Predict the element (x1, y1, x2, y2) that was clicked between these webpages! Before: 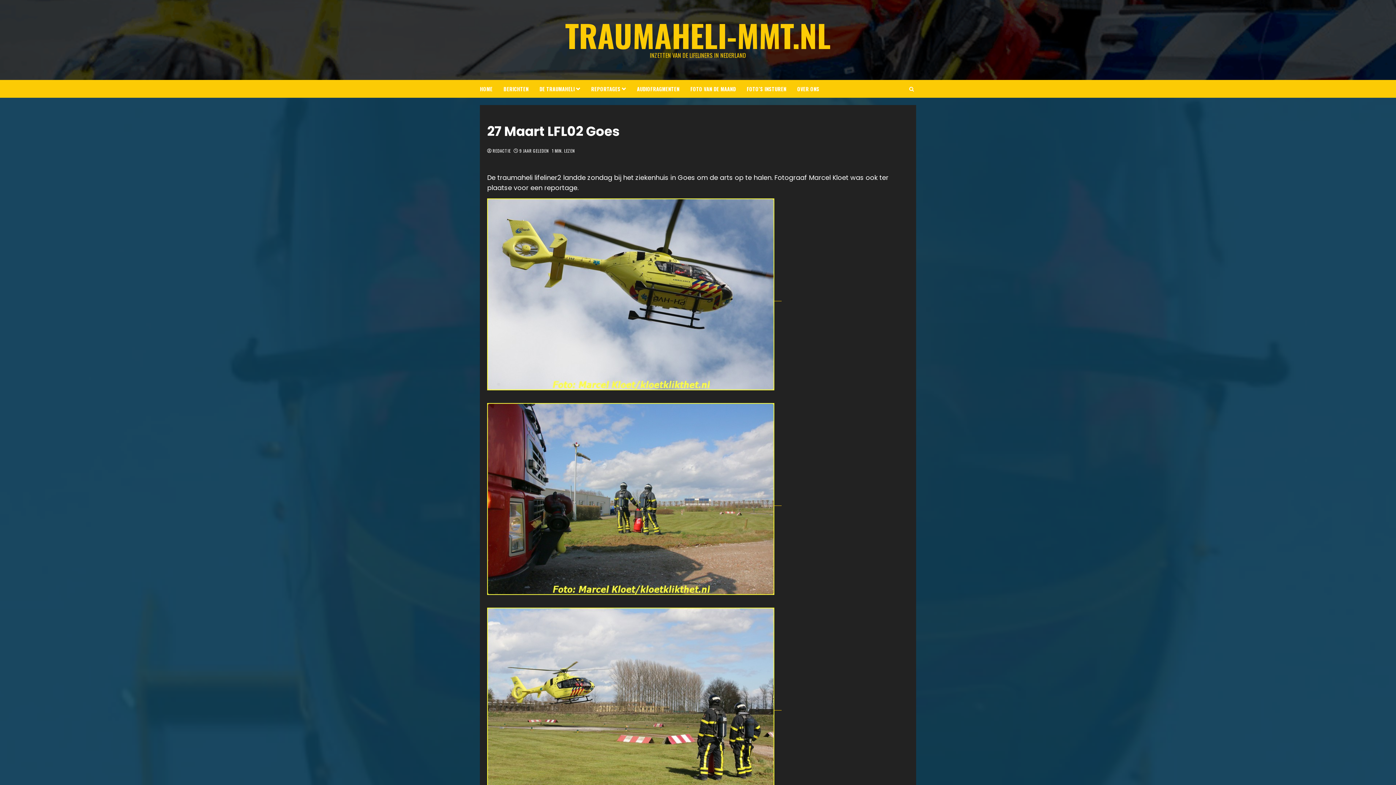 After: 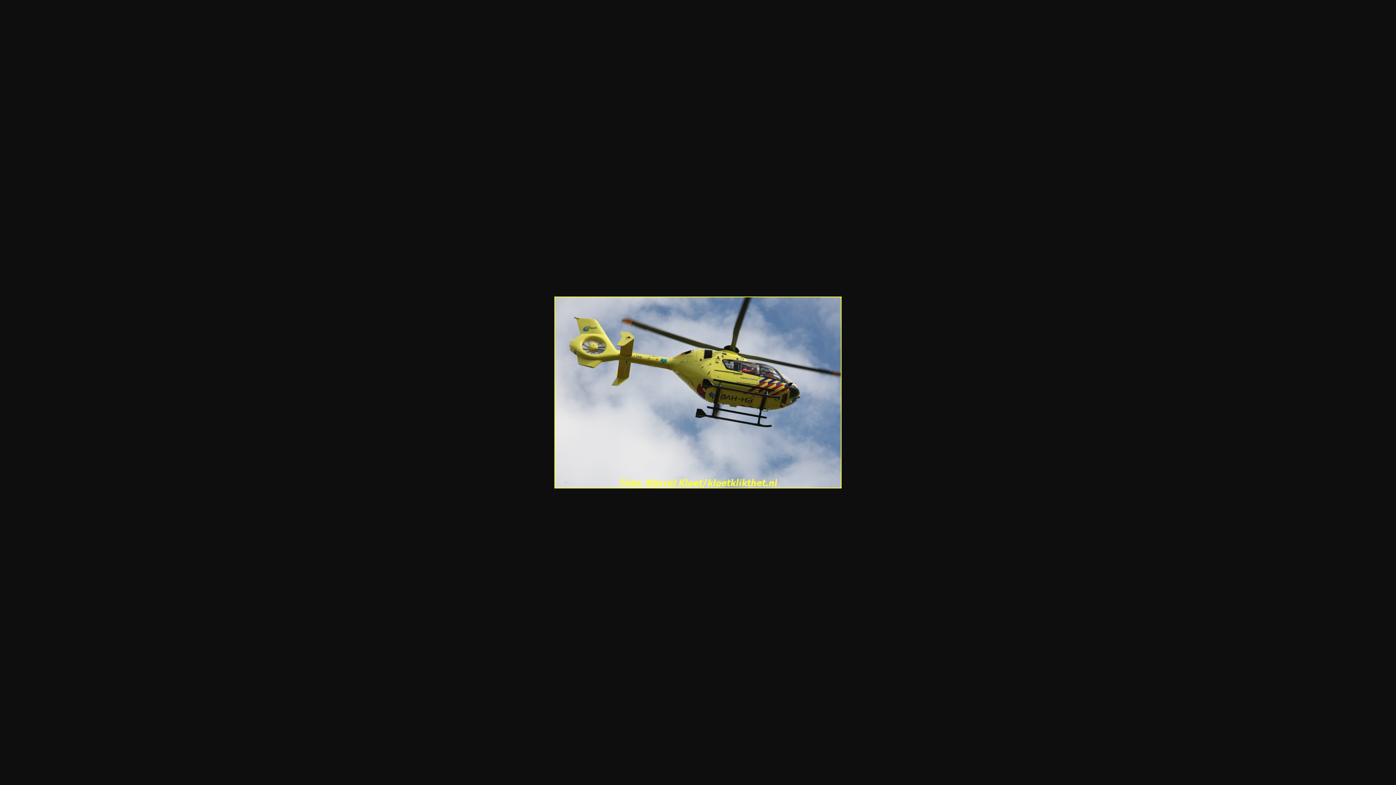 Action: bbox: (487, 292, 781, 301)